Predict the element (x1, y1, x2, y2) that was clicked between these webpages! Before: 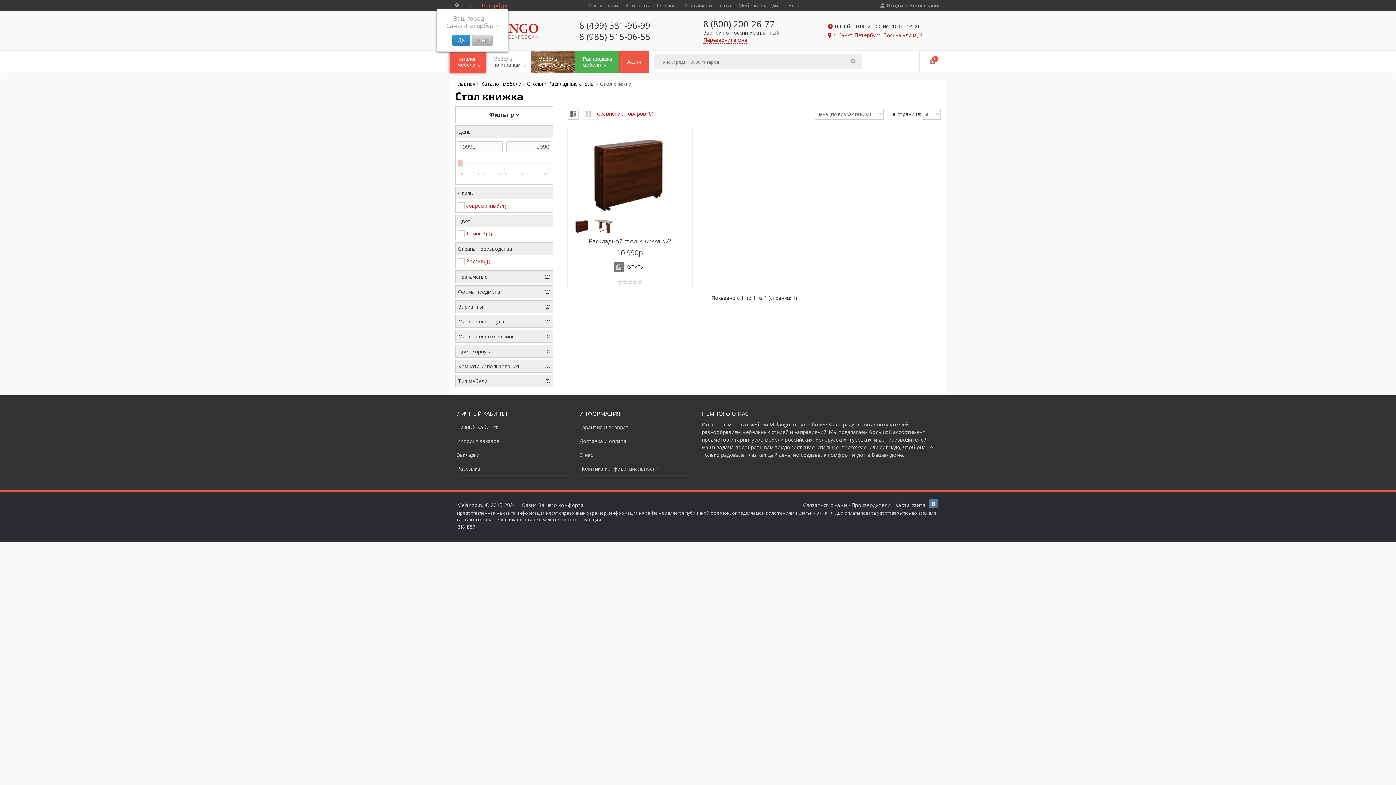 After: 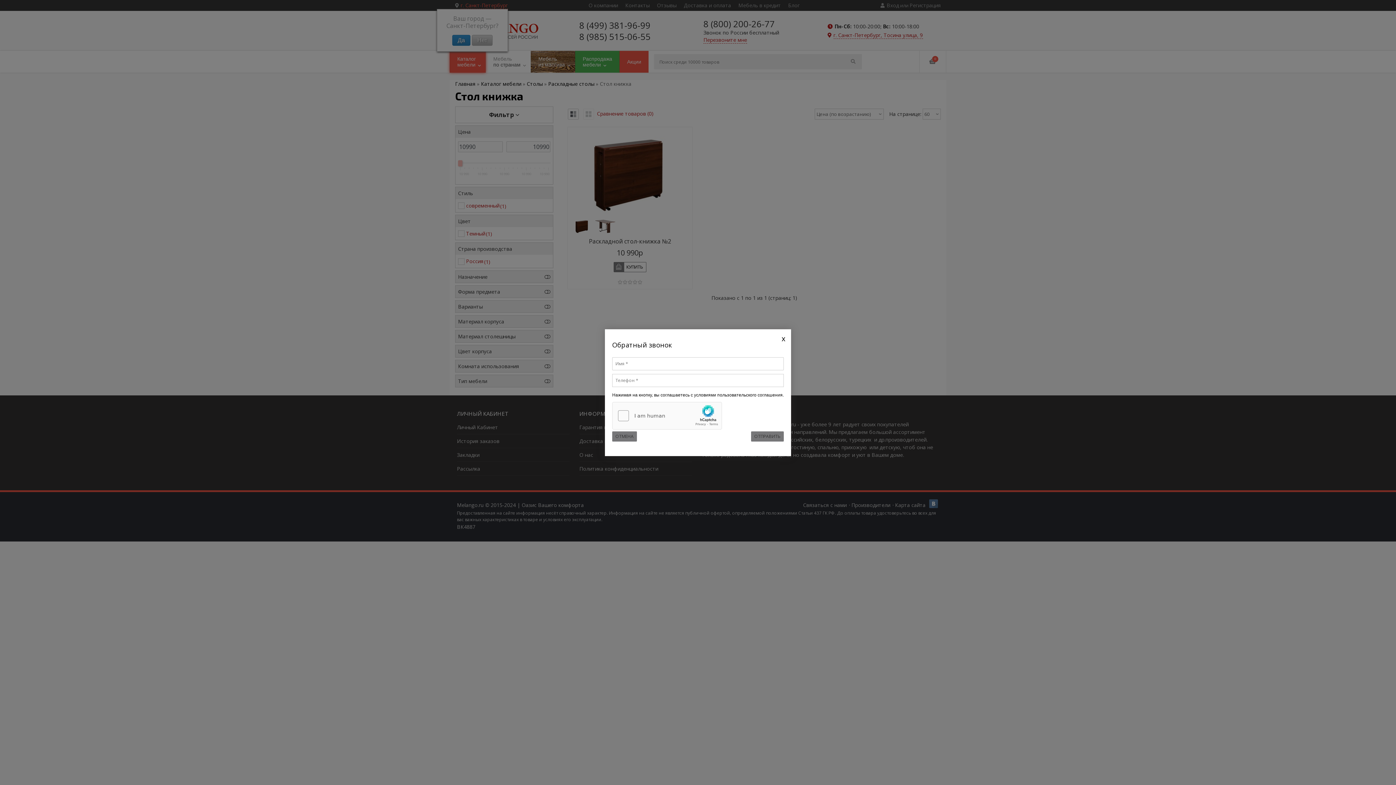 Action: bbox: (703, 36, 747, 43) label: Перезвоните мне